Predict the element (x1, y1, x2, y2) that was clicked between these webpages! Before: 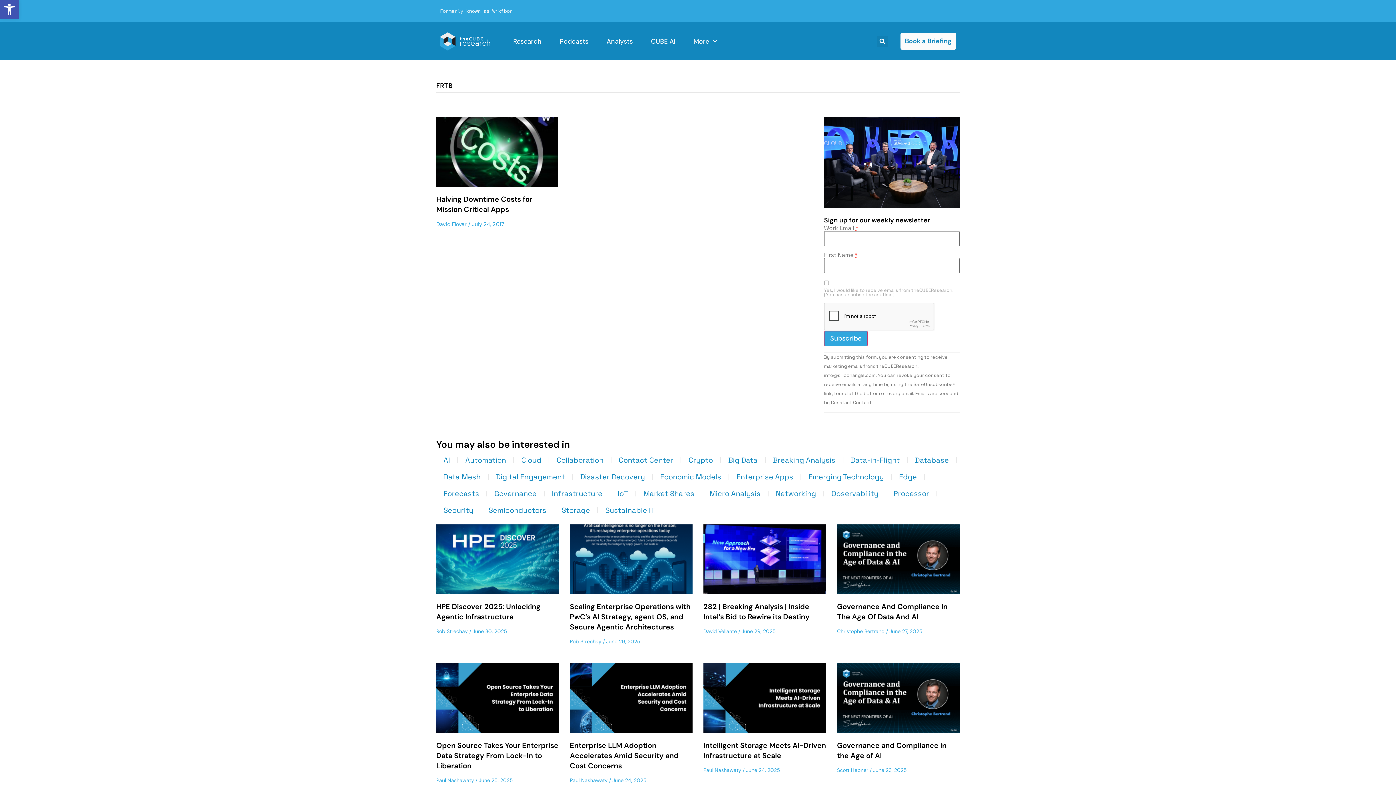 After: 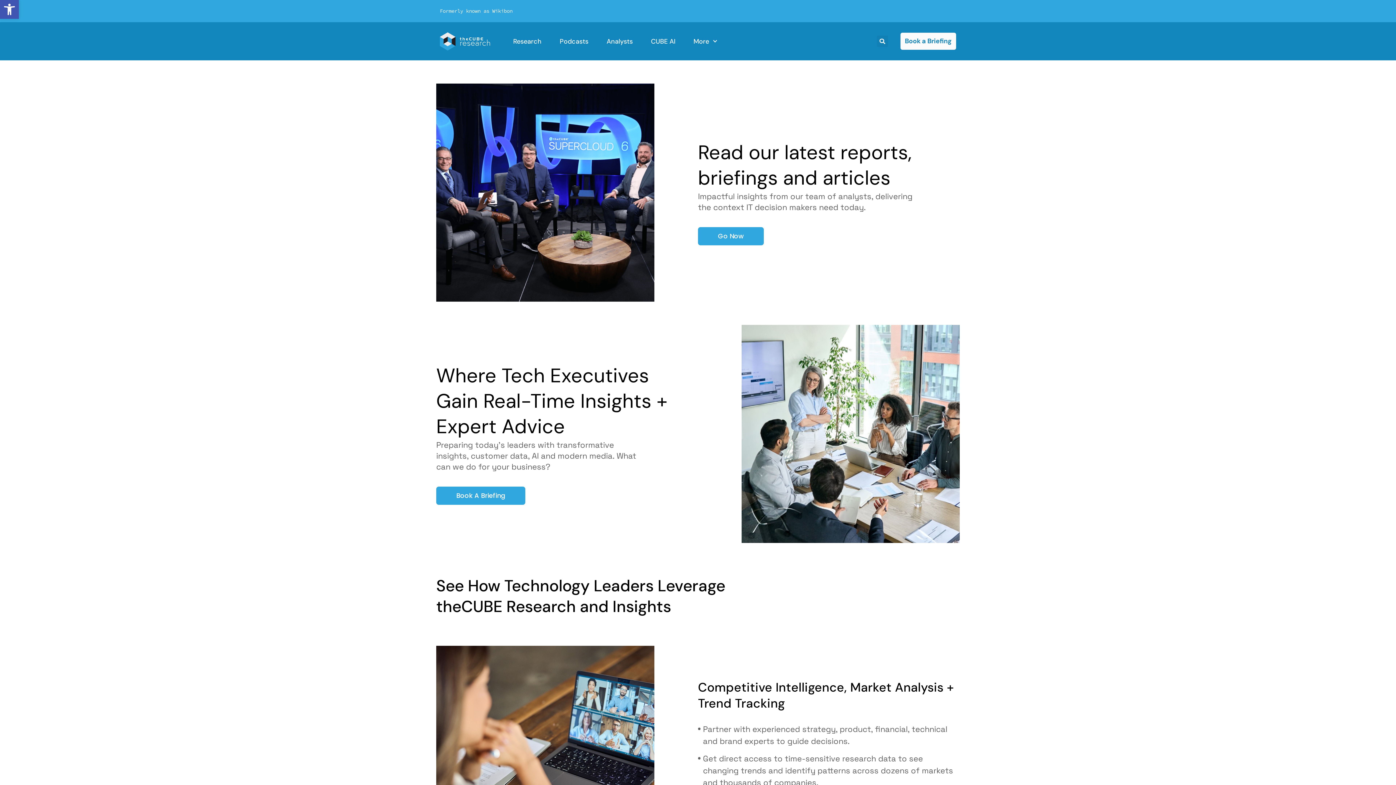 Action: bbox: (440, 29, 490, 53)